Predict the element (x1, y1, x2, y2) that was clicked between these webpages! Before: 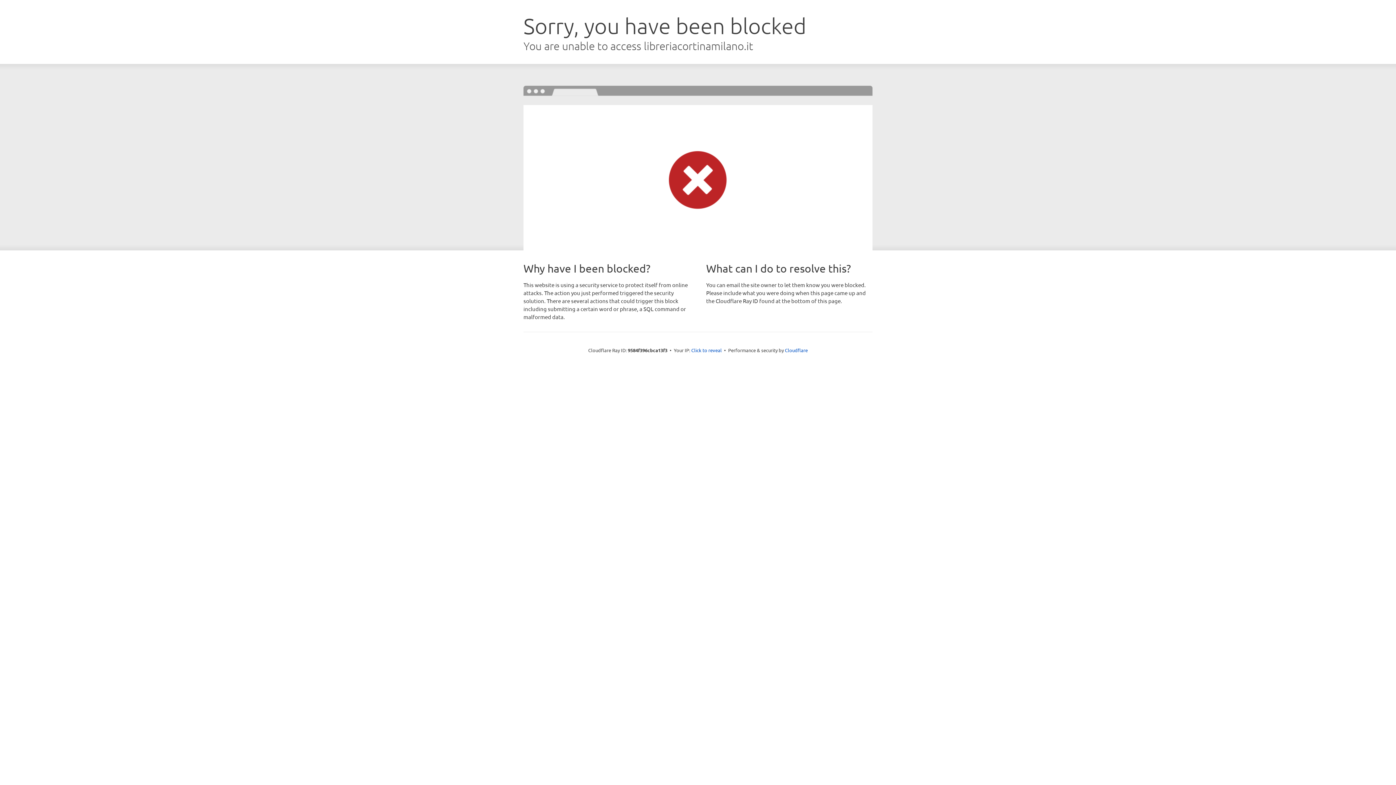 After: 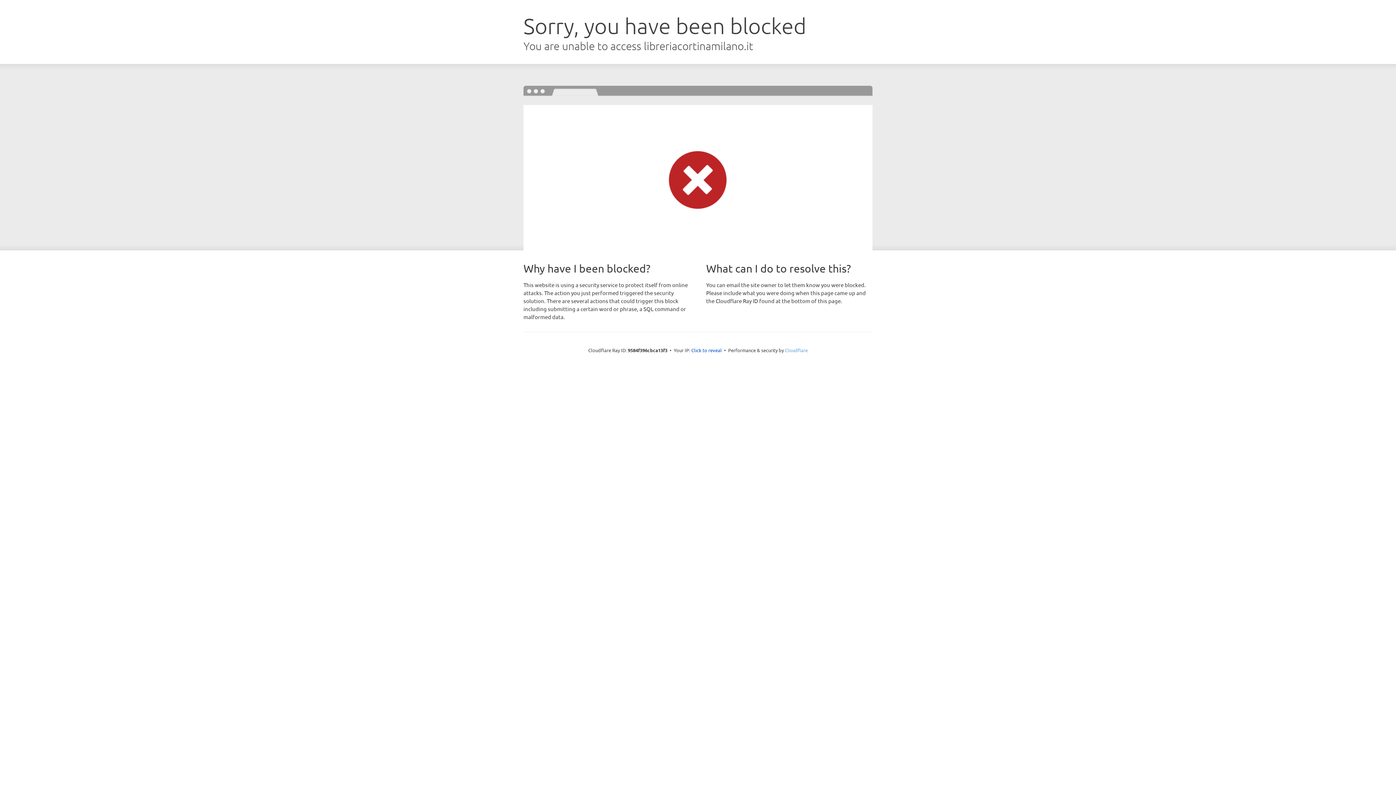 Action: label: Cloudflare bbox: (785, 347, 808, 353)